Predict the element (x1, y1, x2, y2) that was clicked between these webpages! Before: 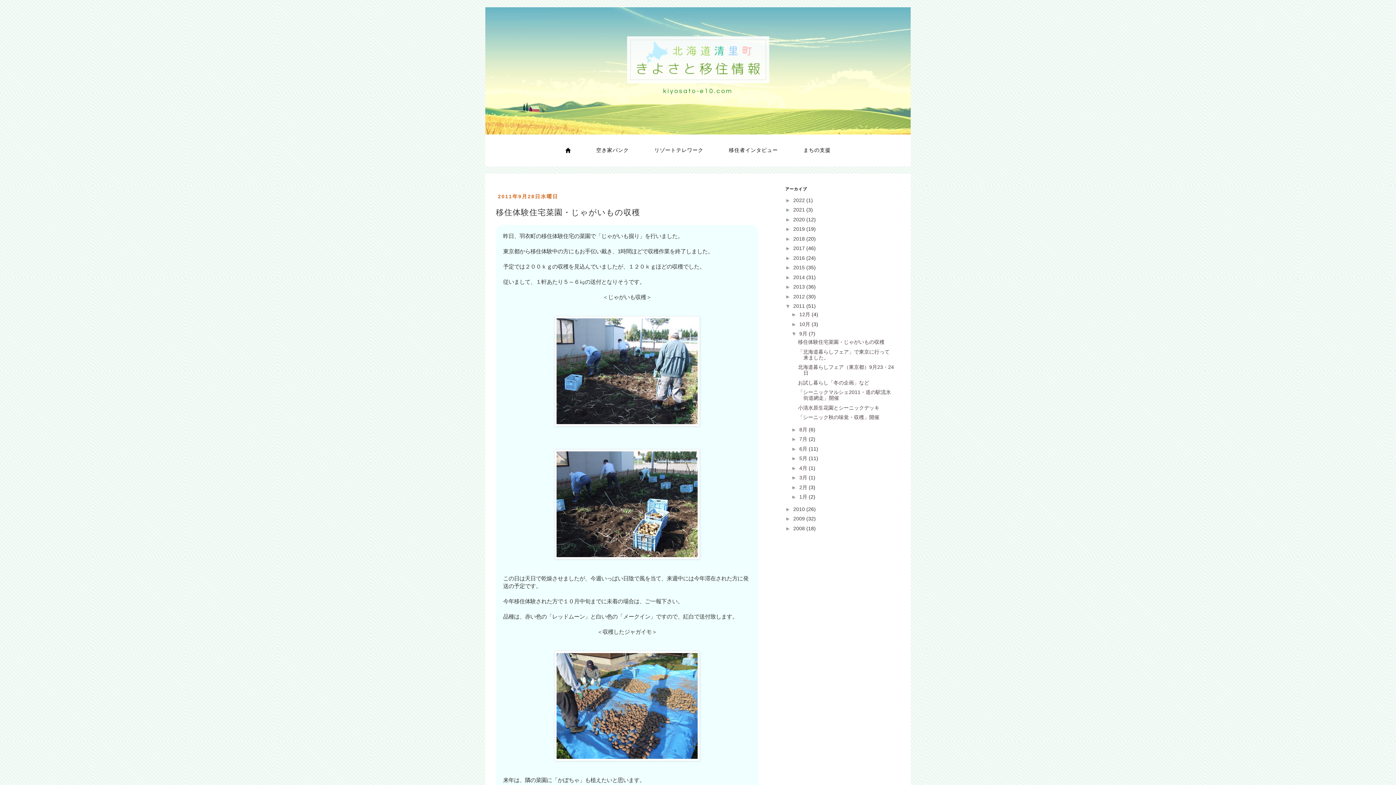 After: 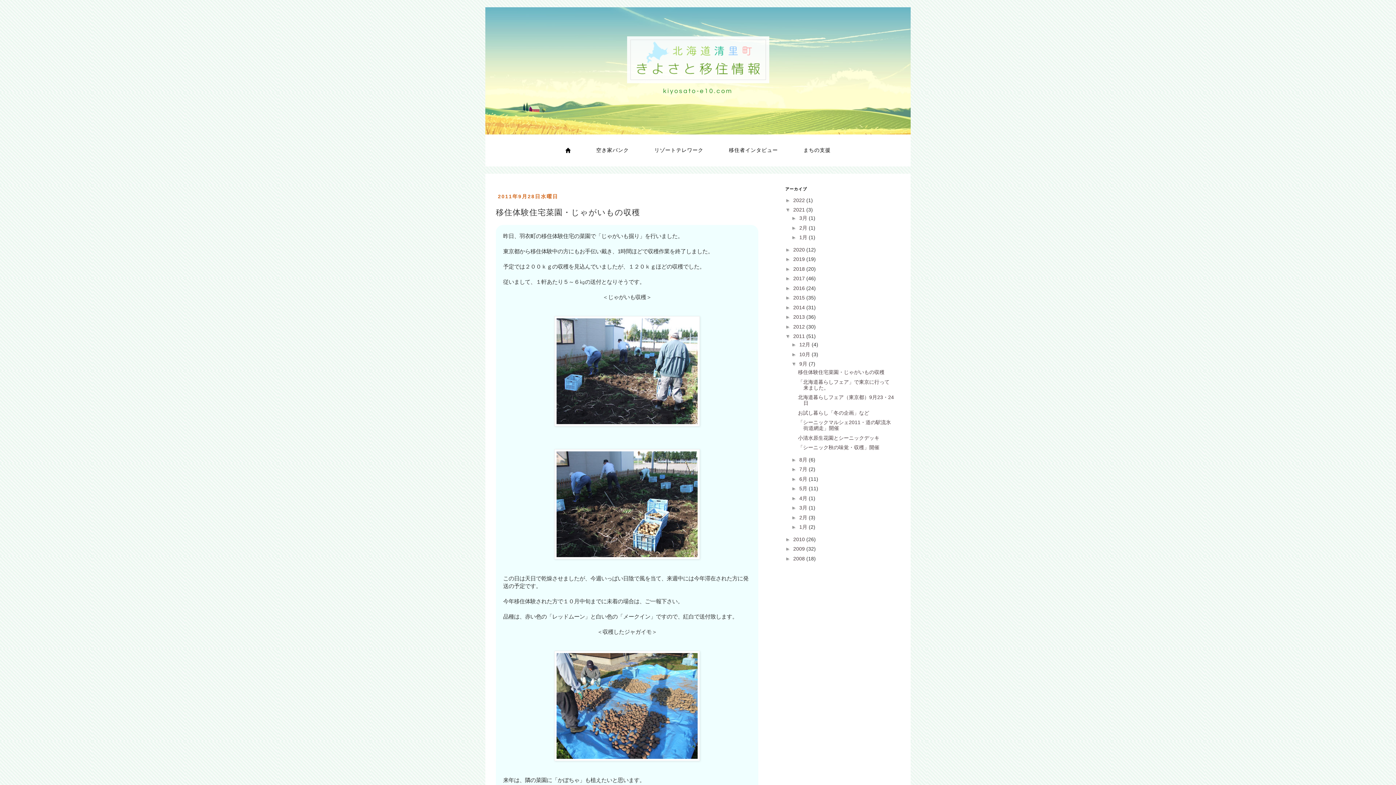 Action: bbox: (785, 206, 793, 212) label: ►  